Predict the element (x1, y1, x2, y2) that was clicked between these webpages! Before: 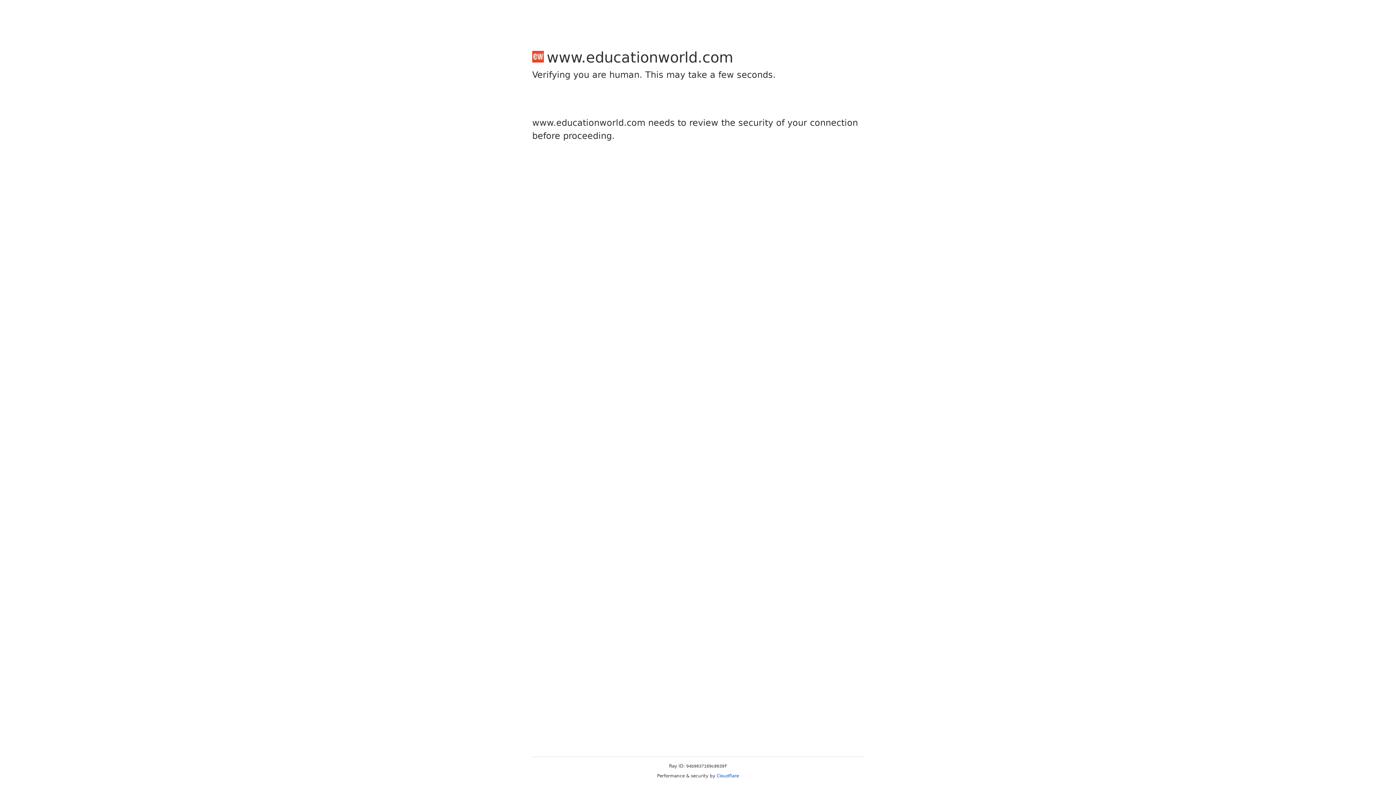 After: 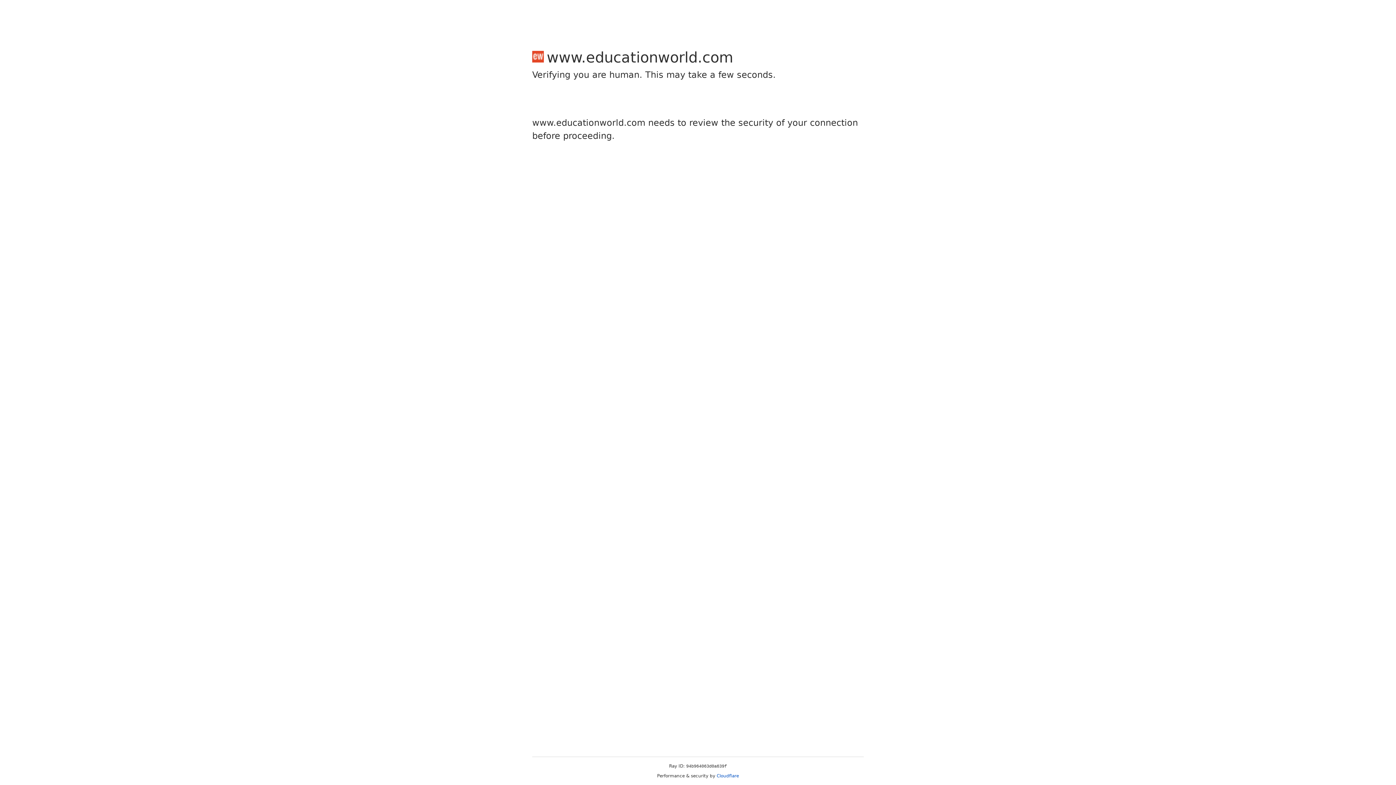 Action: label: Cloudflare bbox: (716, 773, 739, 778)